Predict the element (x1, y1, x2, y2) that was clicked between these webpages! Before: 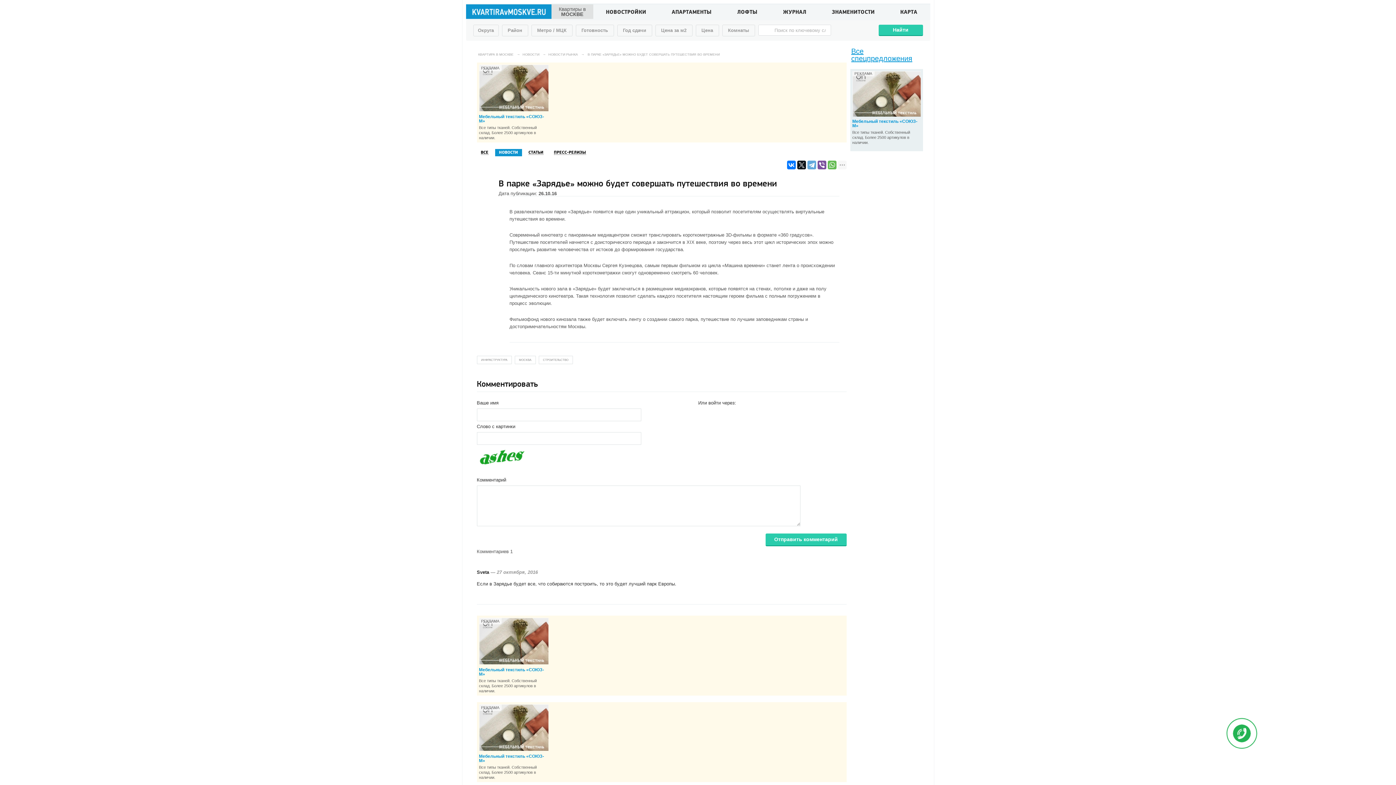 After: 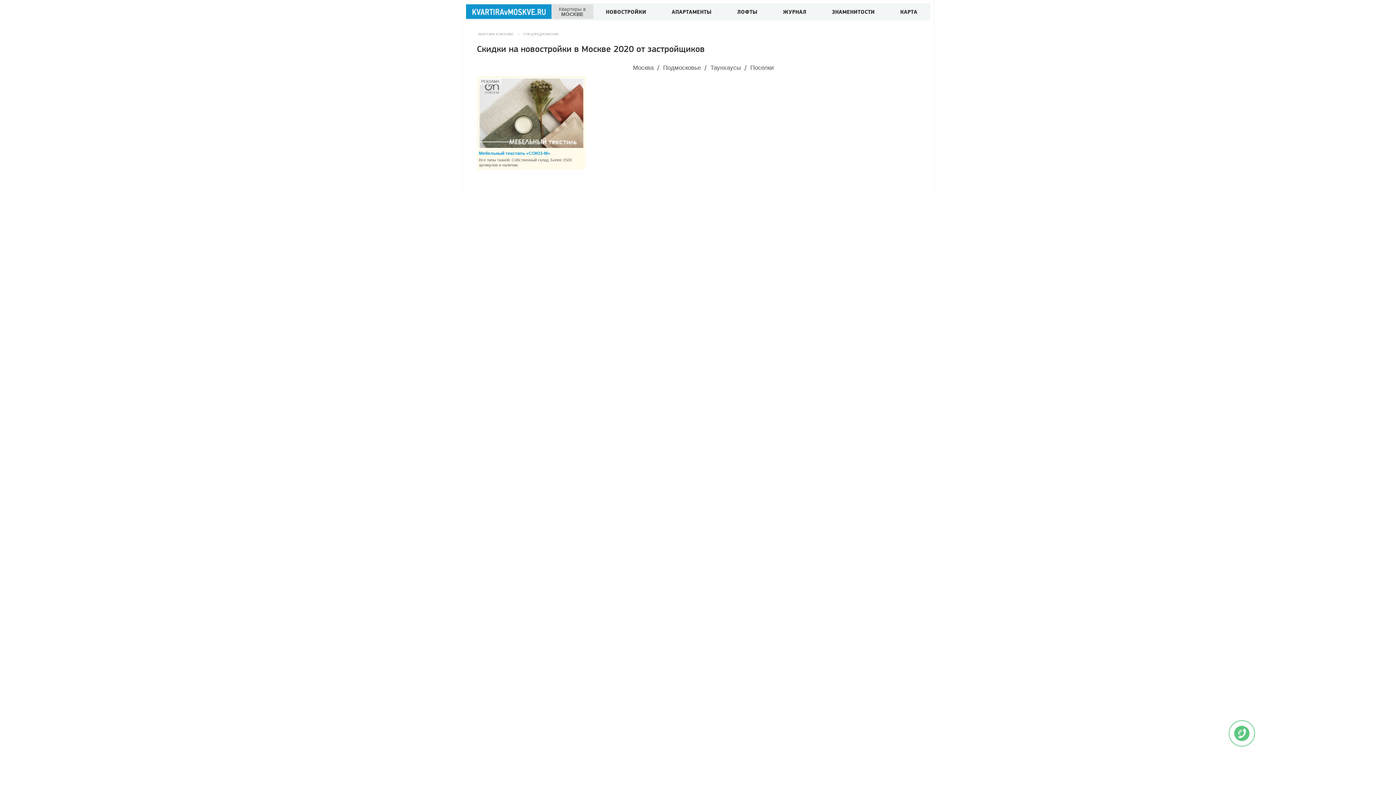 Action: bbox: (850, 47, 923, 62) label: Все спецпредложения